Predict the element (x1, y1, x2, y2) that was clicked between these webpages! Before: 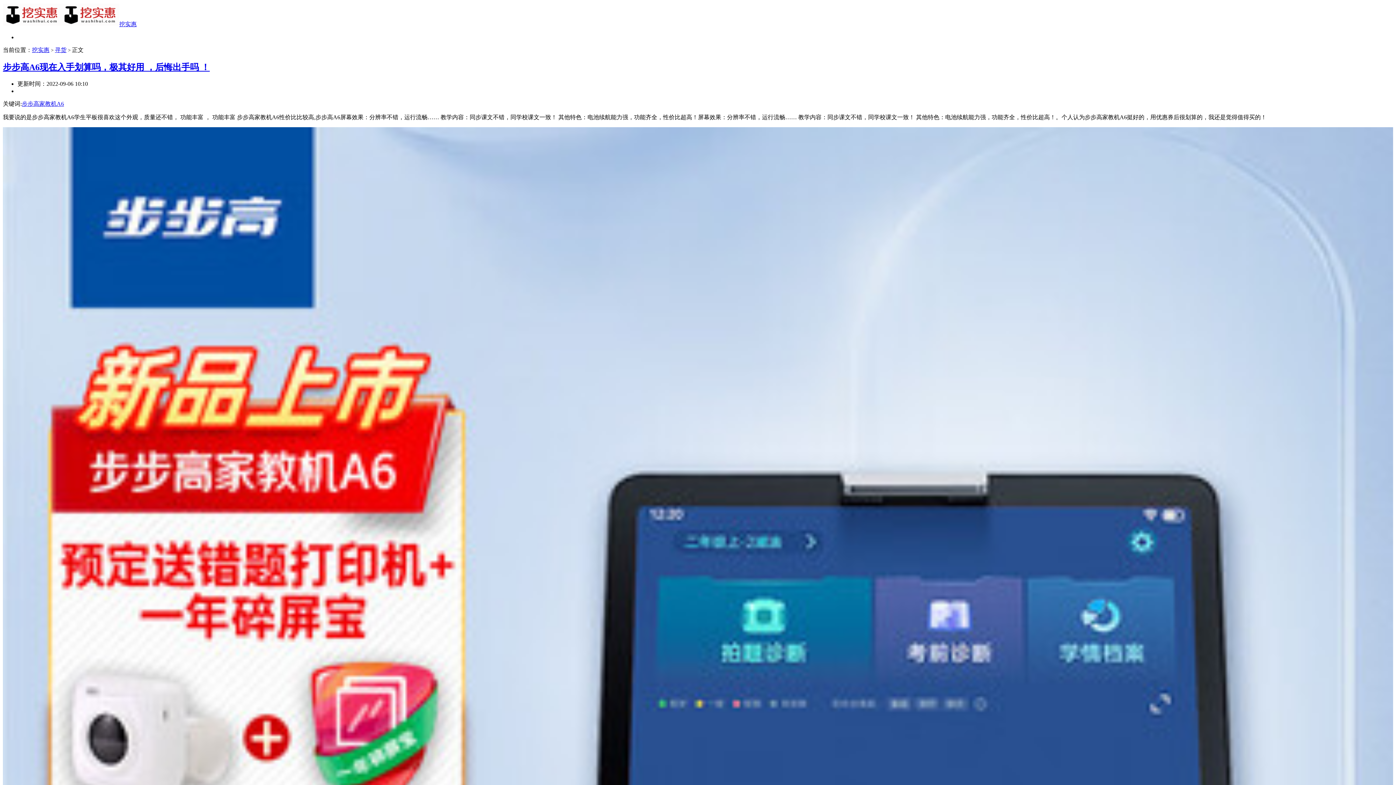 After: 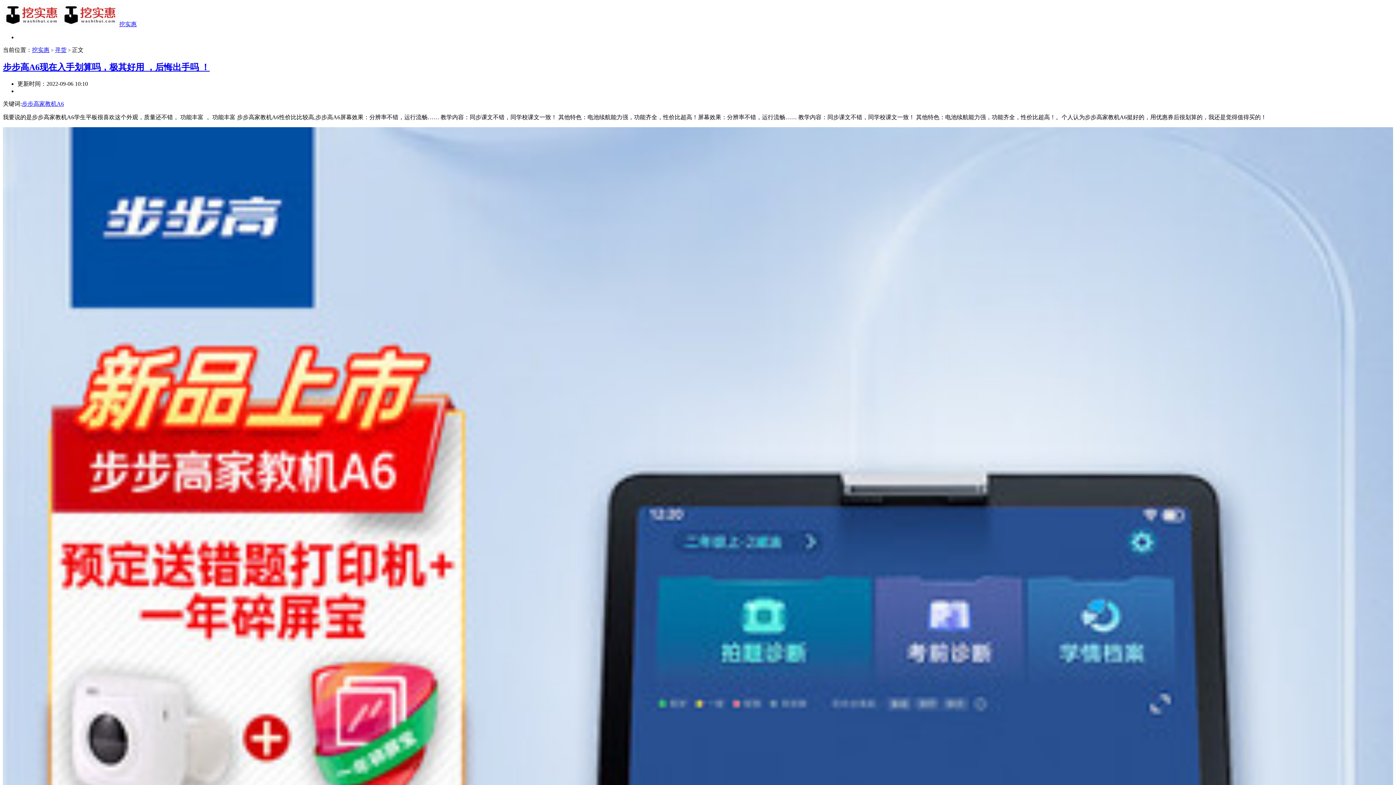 Action: label: 步步高A6现在入手划算吗，极其好用 ，后悔出手吗 ！ bbox: (2, 62, 209, 71)